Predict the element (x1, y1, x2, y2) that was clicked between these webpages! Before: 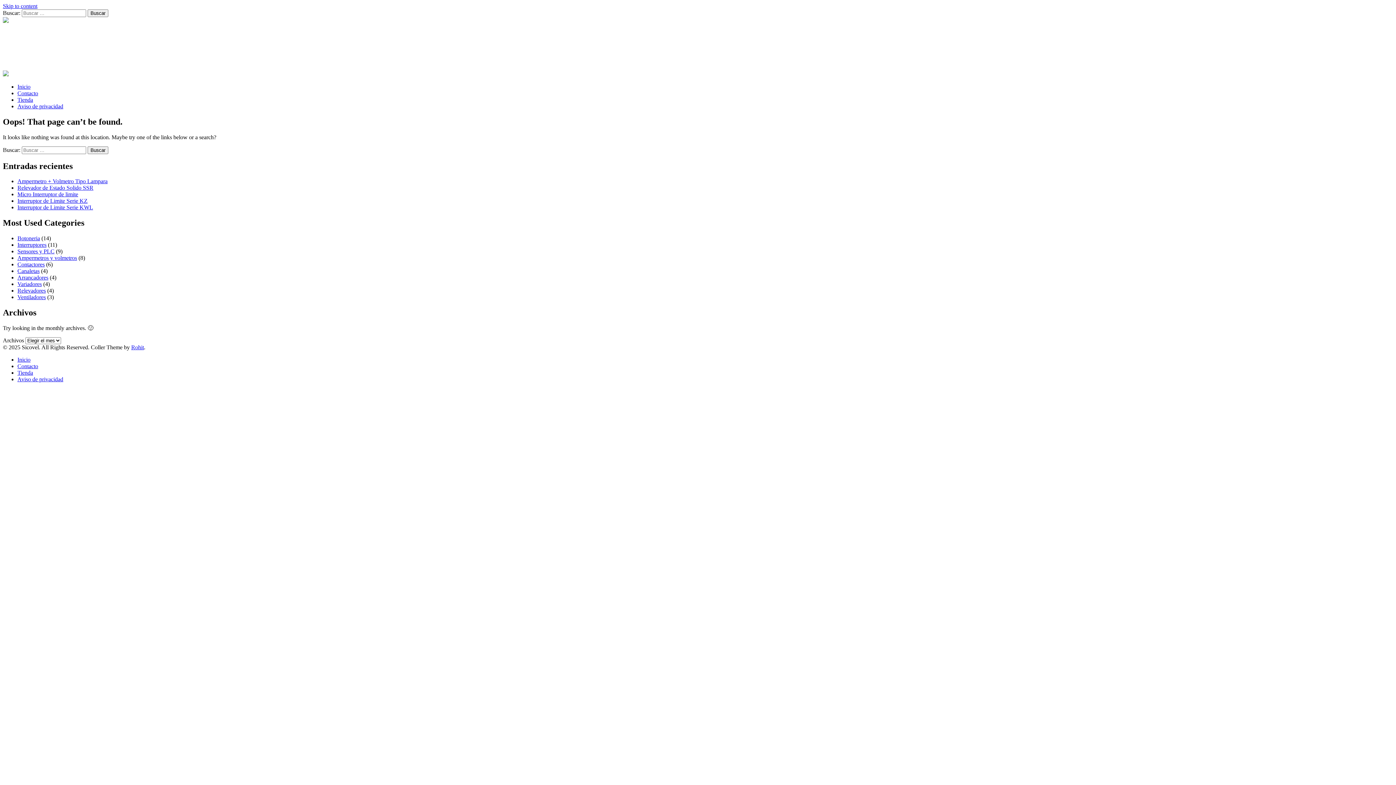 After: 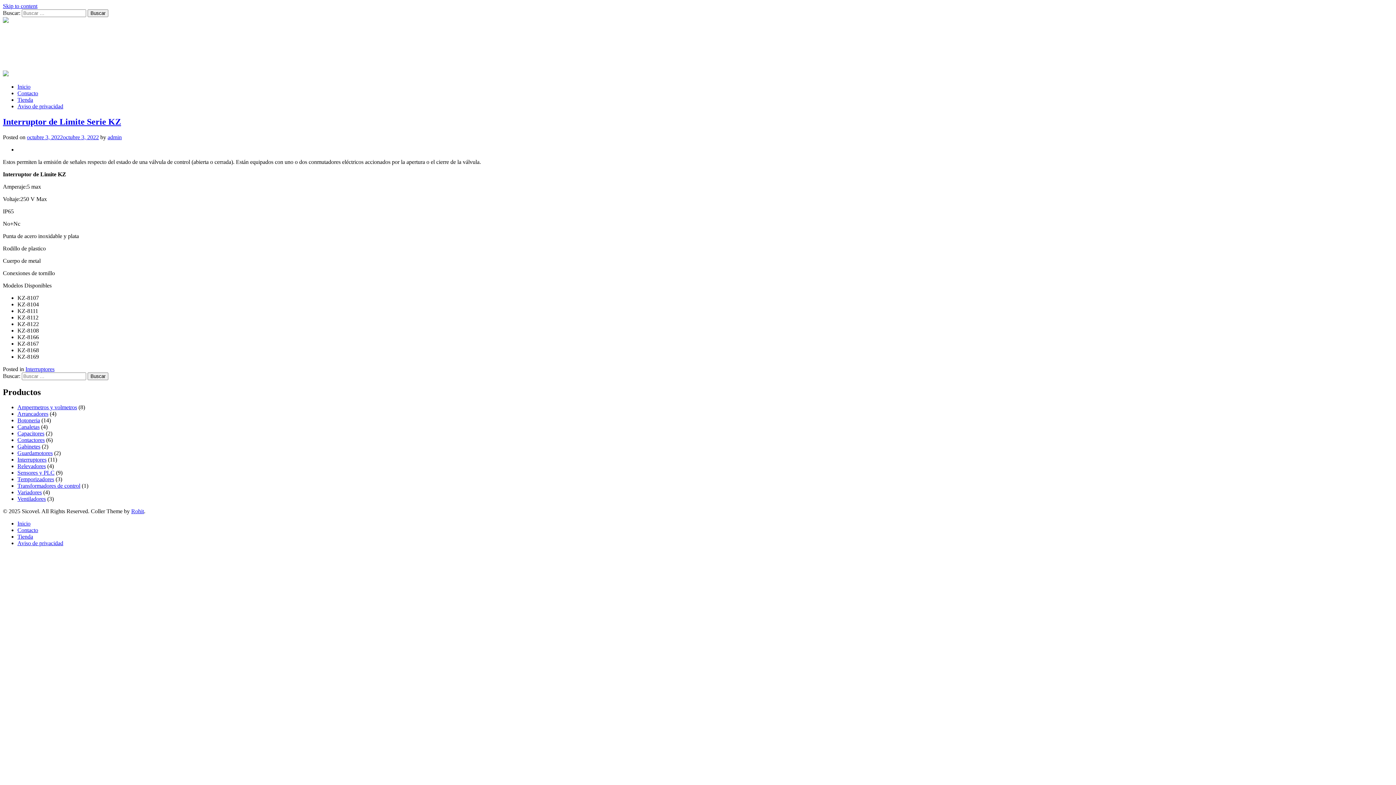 Action: bbox: (17, 197, 87, 204) label: Interruptor de Limite Serie KZ